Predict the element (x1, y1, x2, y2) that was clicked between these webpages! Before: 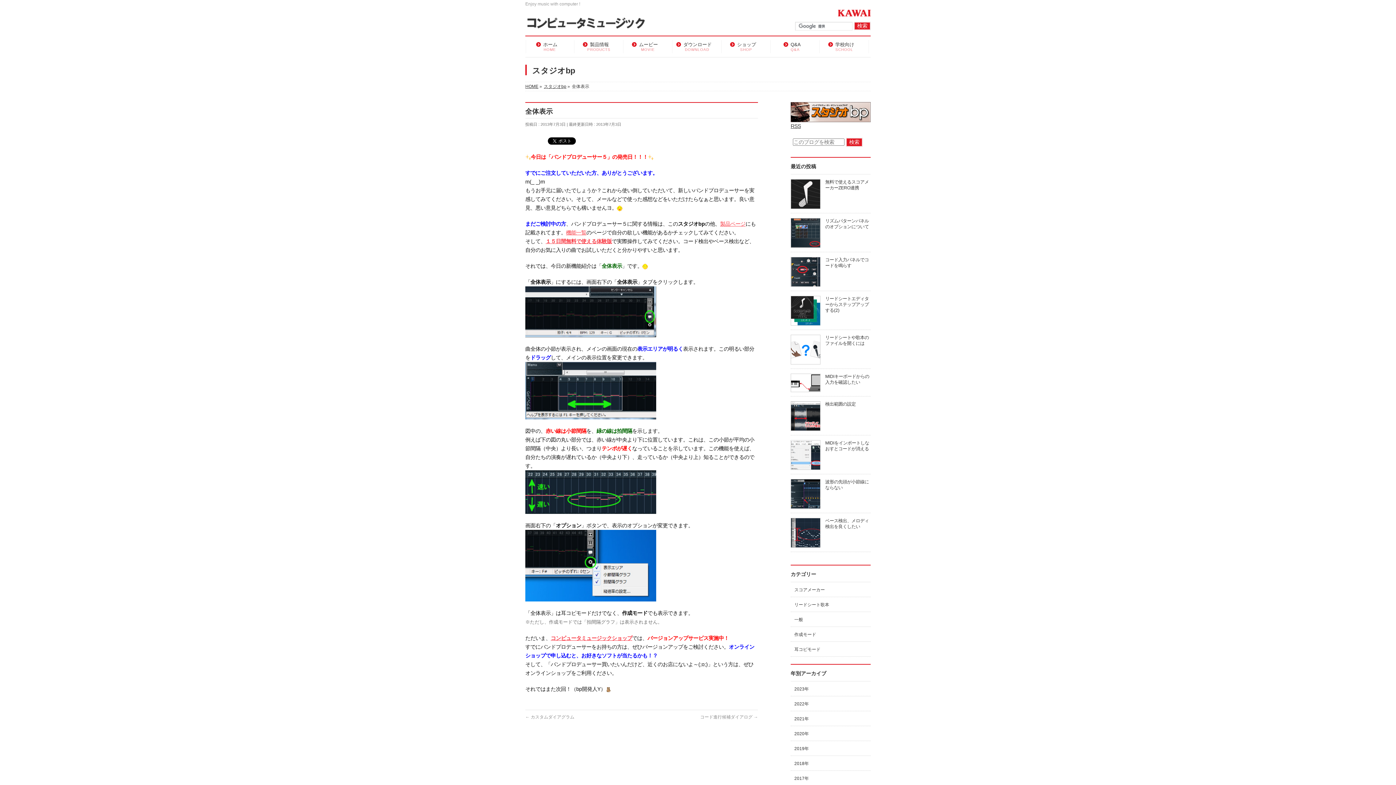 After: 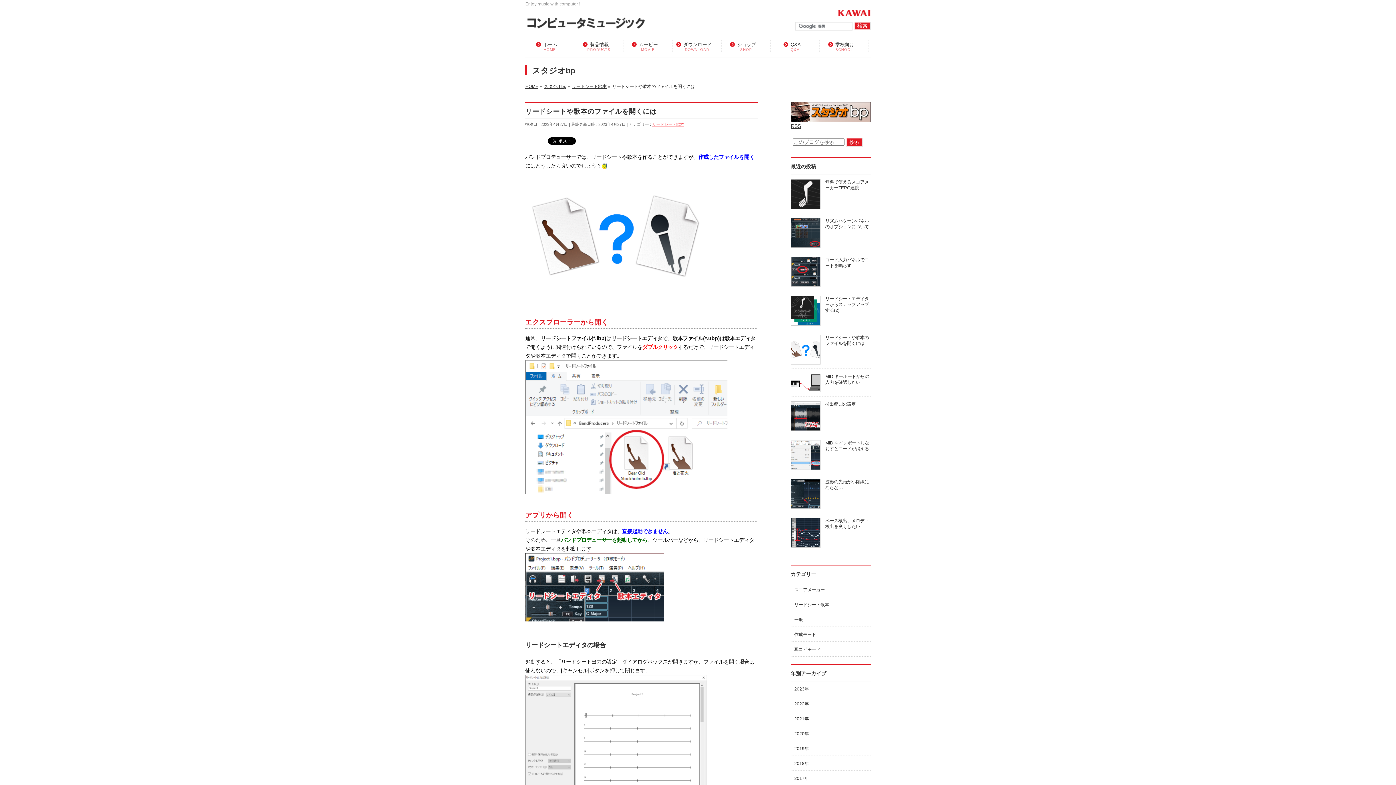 Action: bbox: (790, 359, 820, 364)